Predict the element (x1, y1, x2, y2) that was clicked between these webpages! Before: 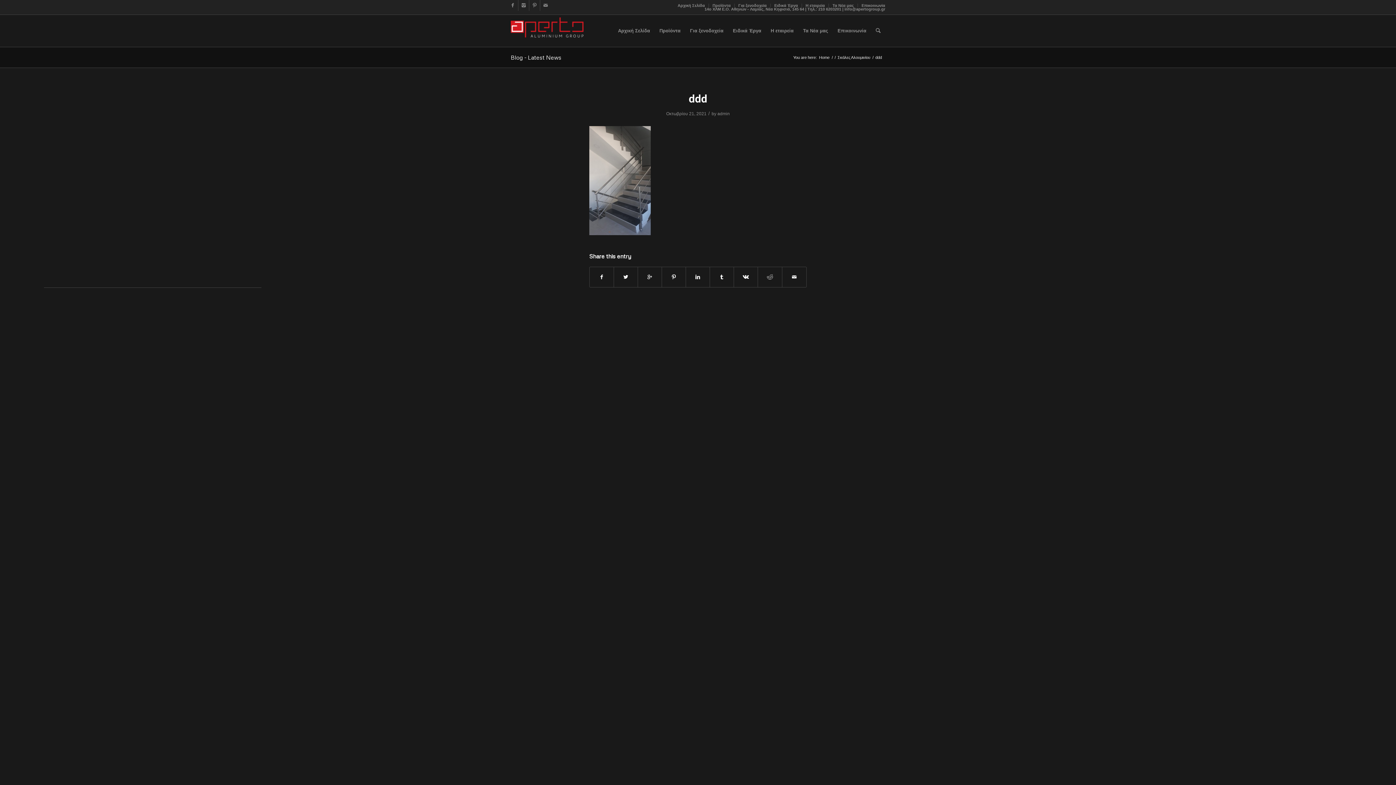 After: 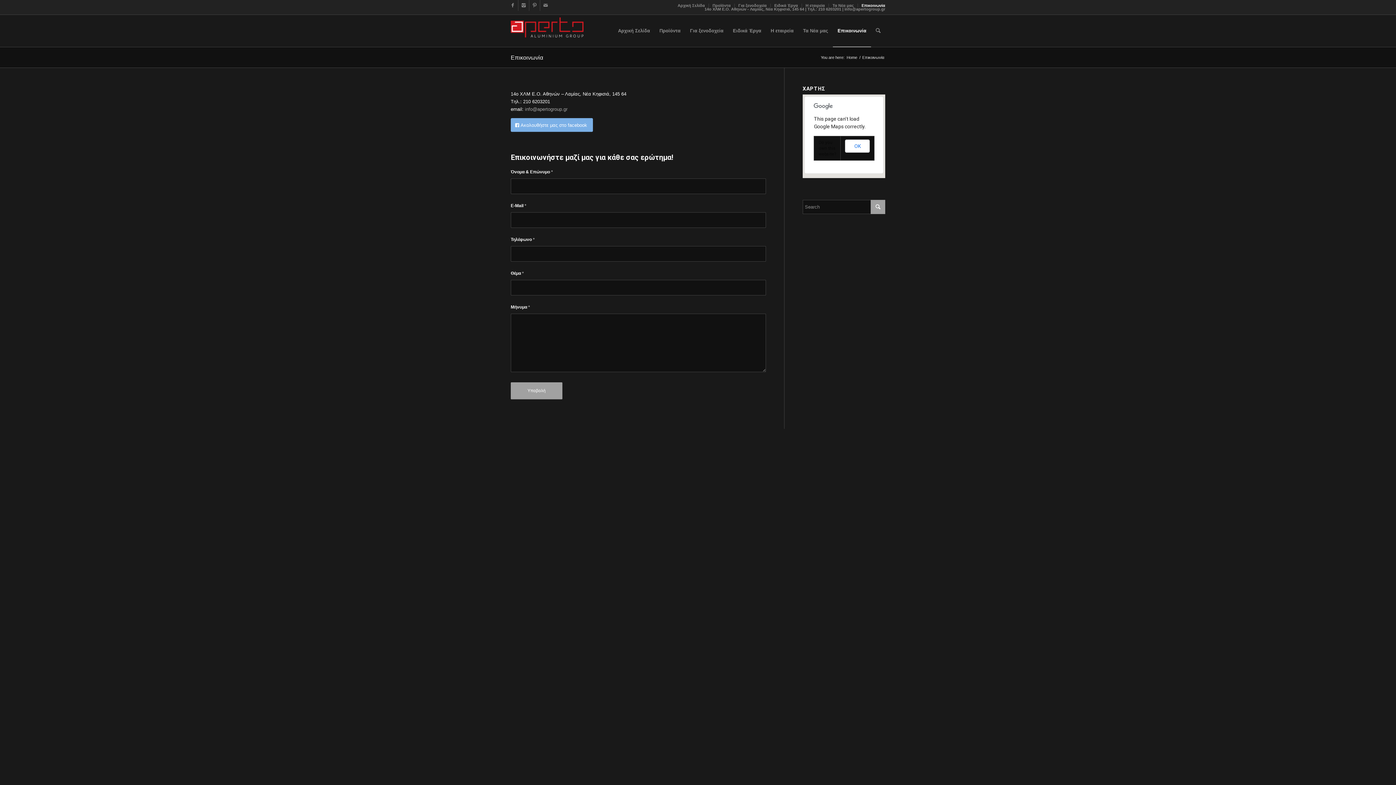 Action: label: Επικοινωνία bbox: (861, 0, 885, 10)